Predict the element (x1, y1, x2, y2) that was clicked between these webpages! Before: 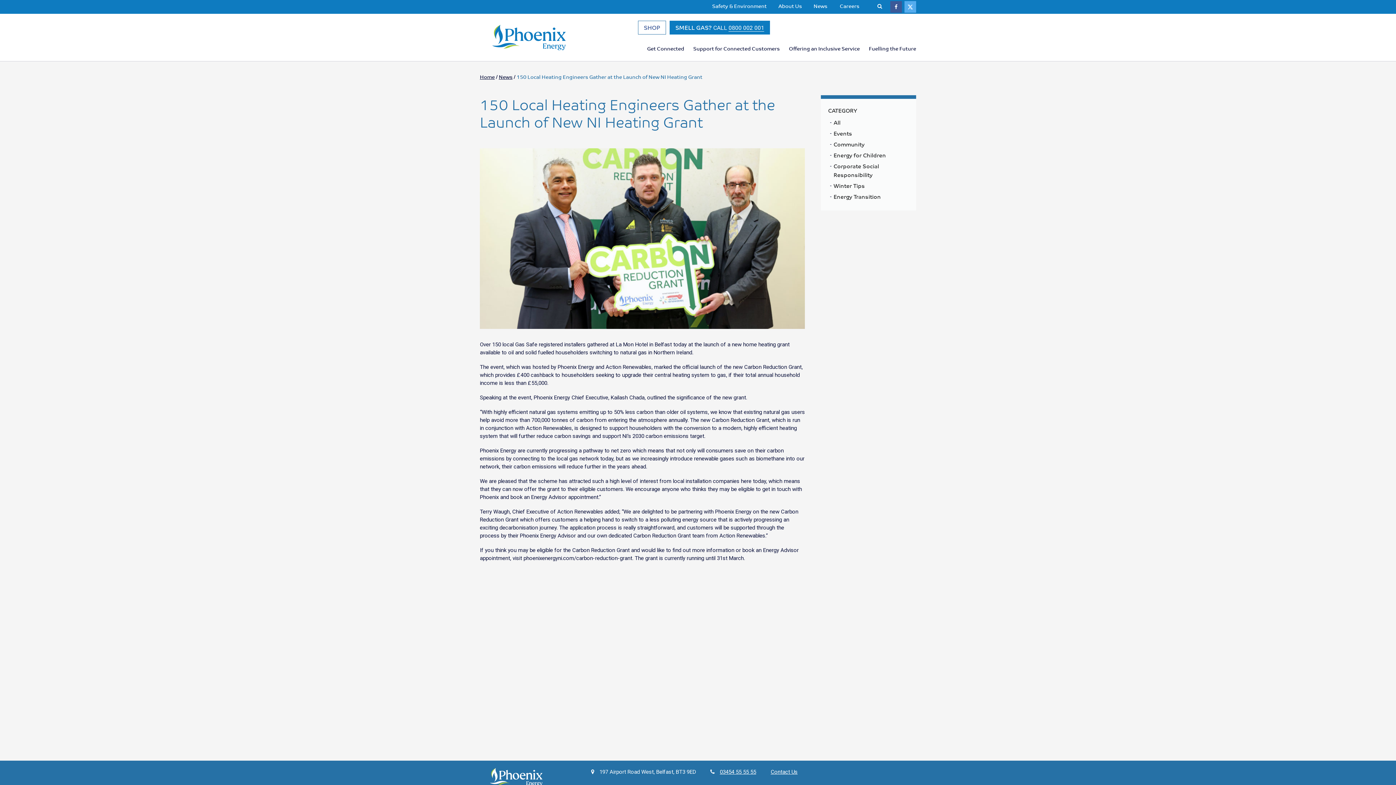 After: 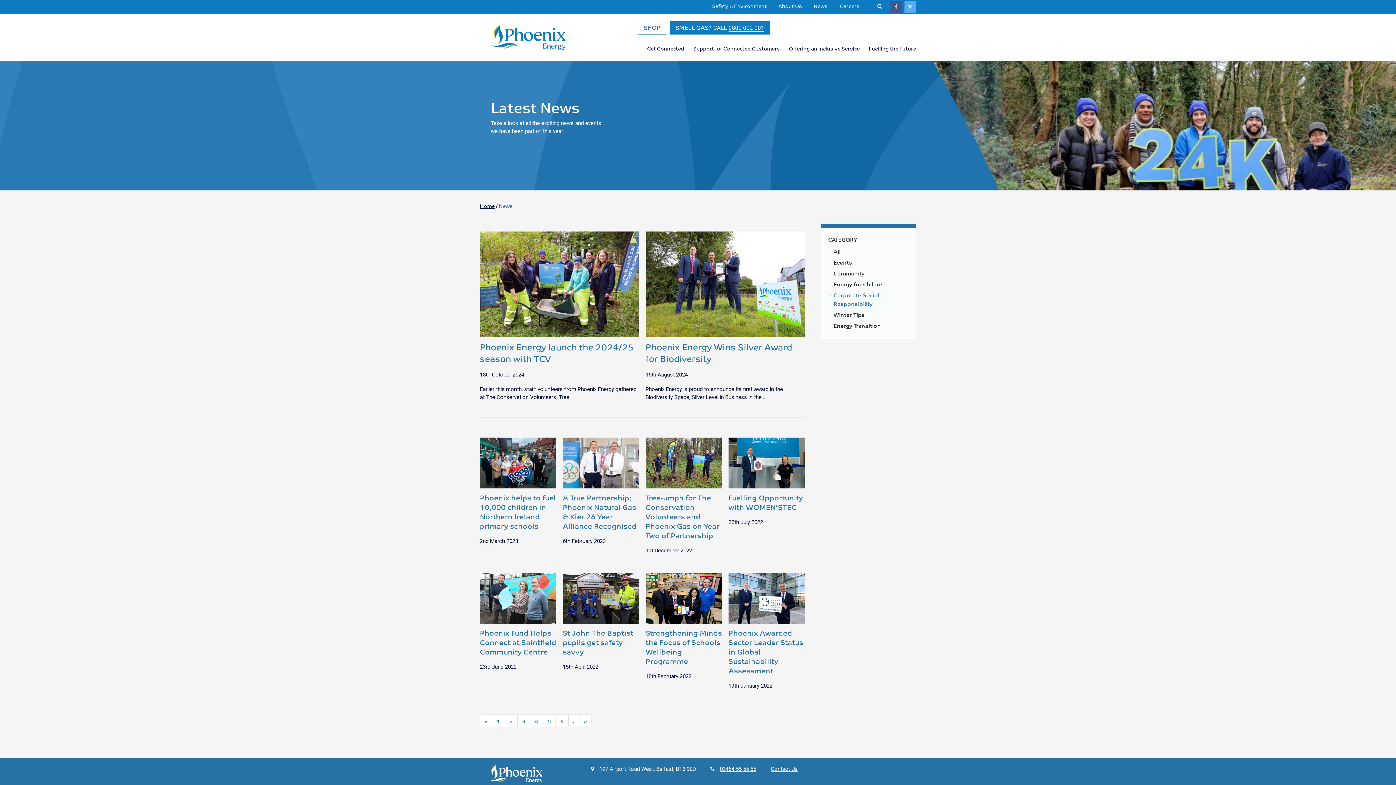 Action: bbox: (833, 161, 909, 179) label: Corporate Social Responsibility